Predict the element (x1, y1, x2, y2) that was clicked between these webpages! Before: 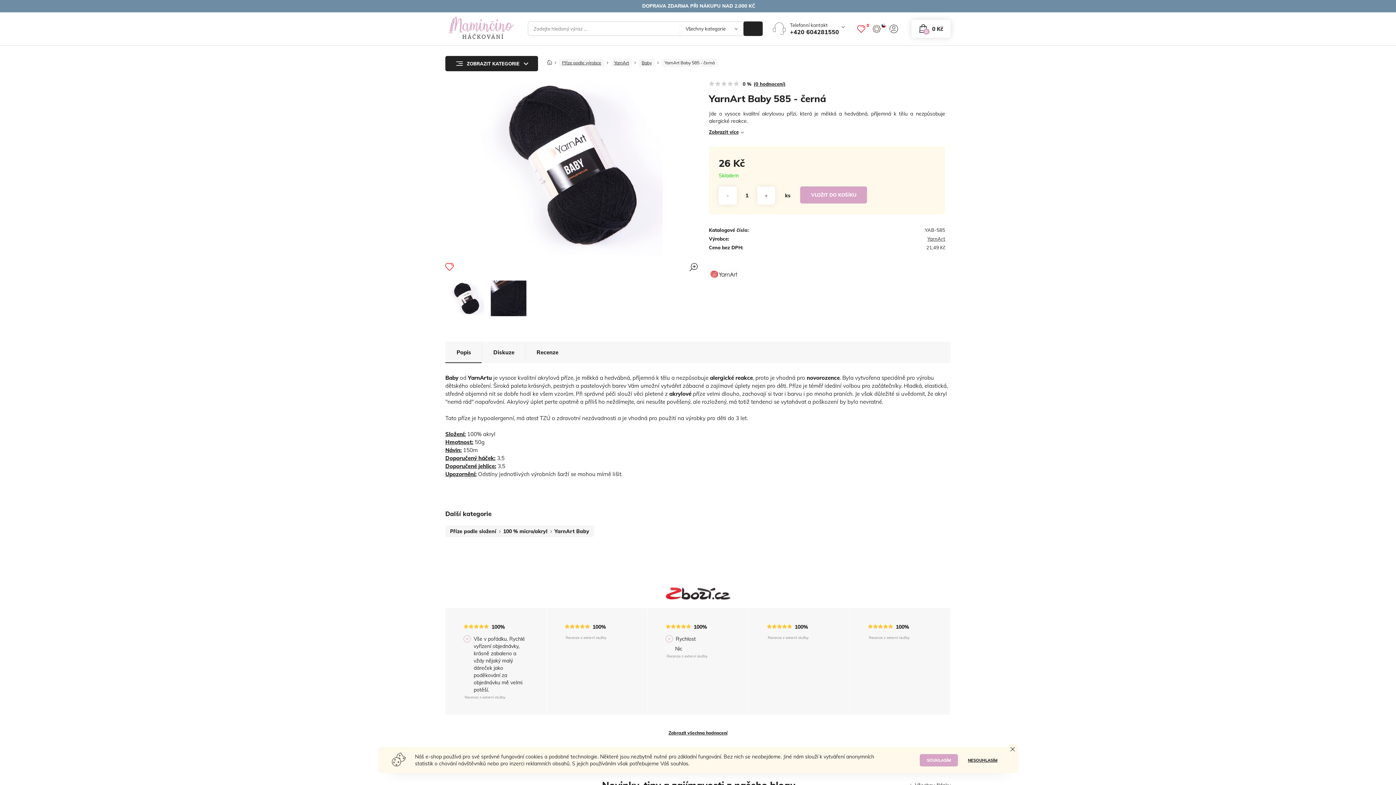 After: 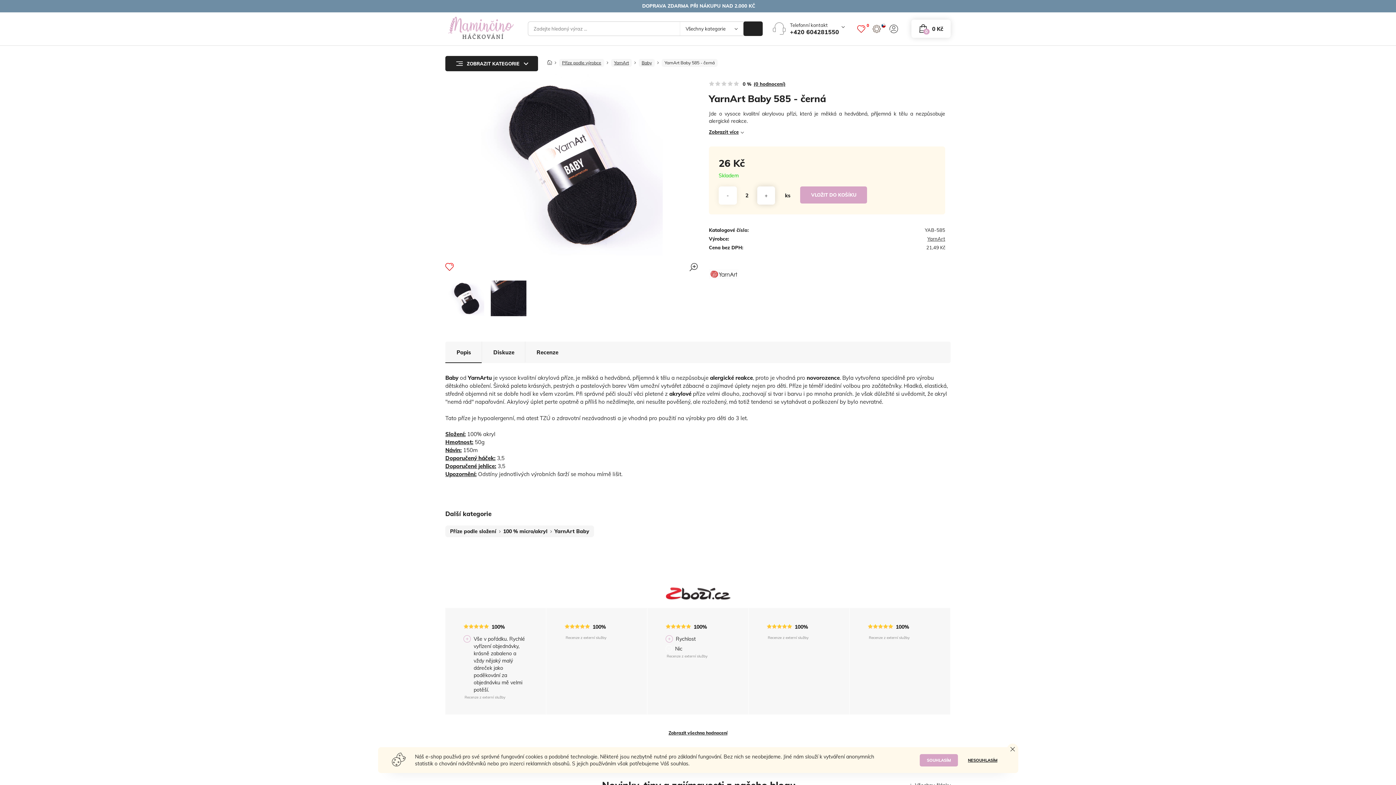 Action: bbox: (757, 186, 775, 204) label: +